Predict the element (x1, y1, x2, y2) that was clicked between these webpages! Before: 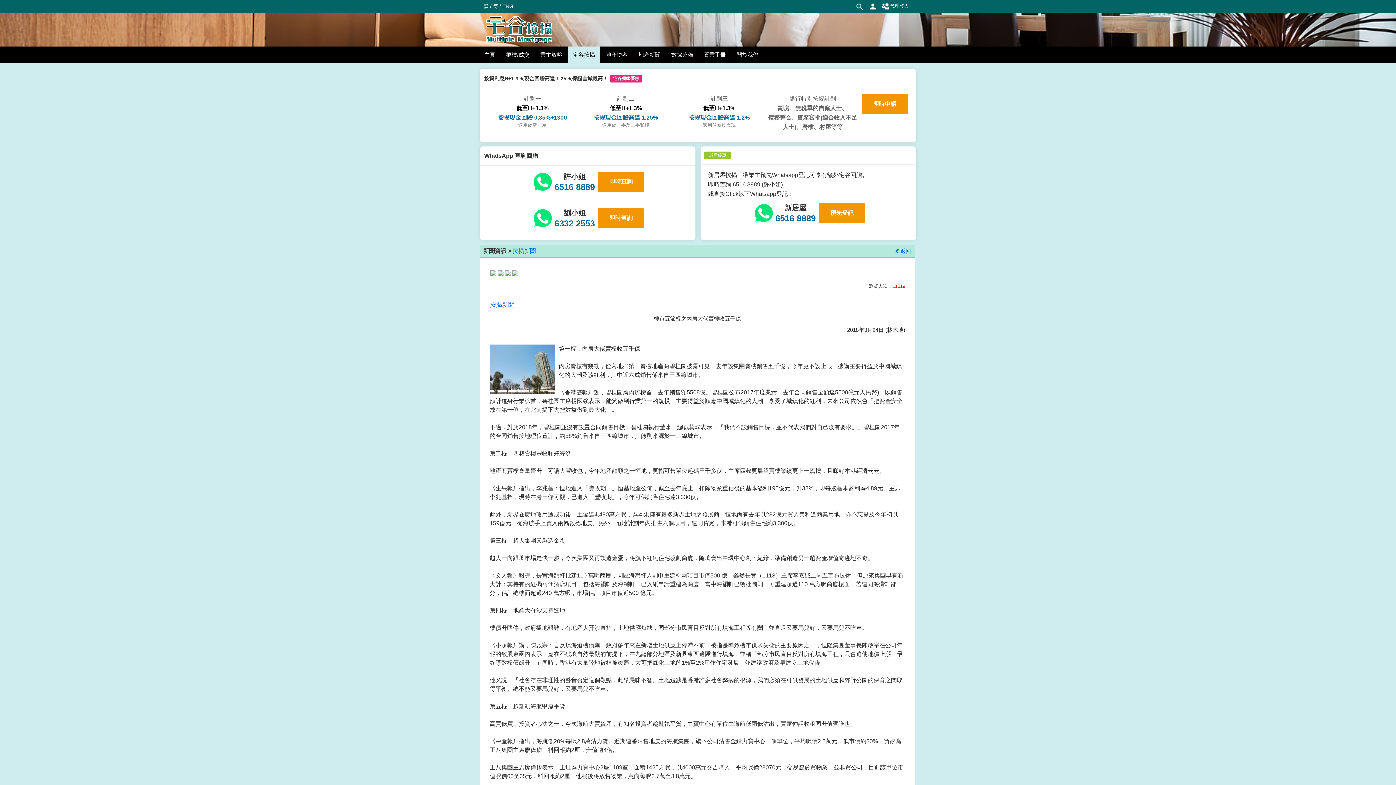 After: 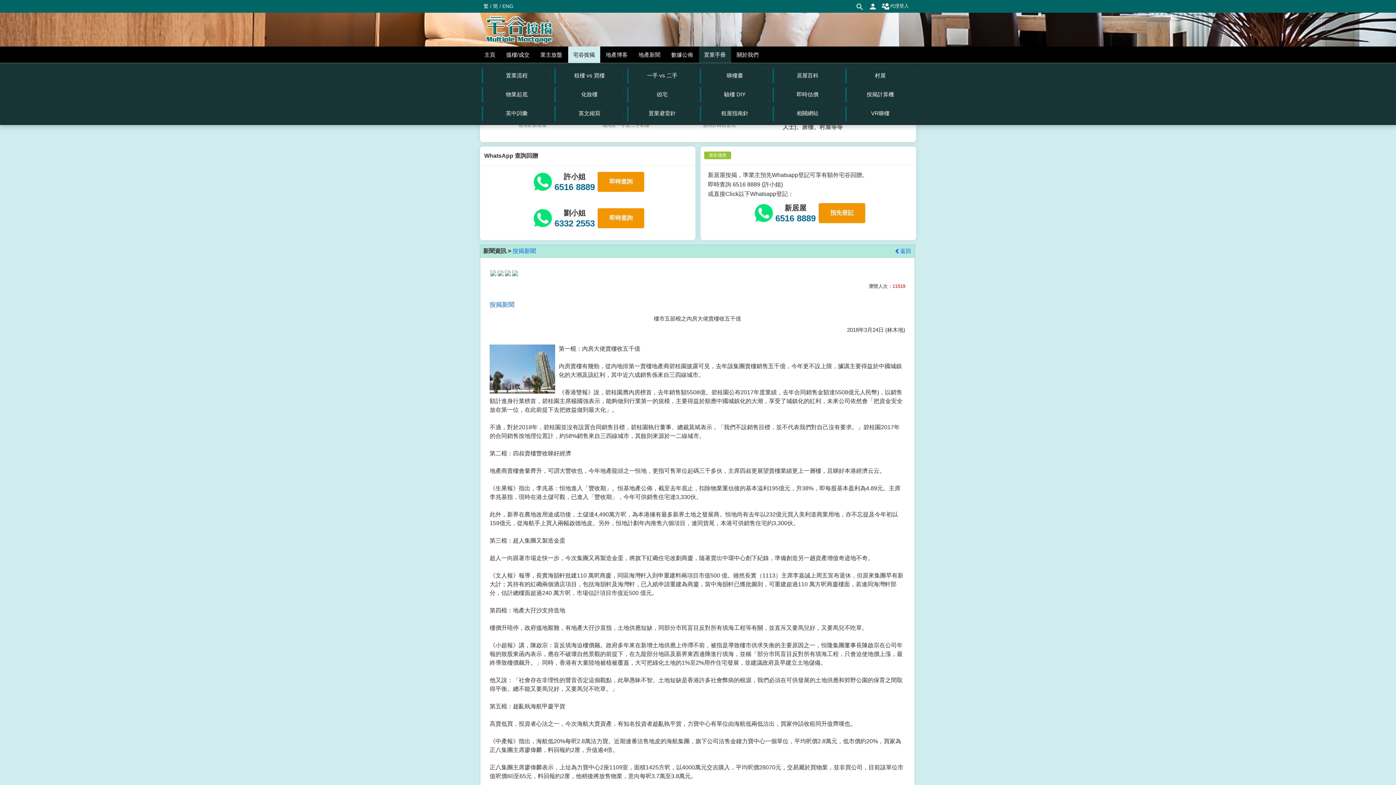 Action: bbox: (699, 46, 731, 63) label: 置業手冊